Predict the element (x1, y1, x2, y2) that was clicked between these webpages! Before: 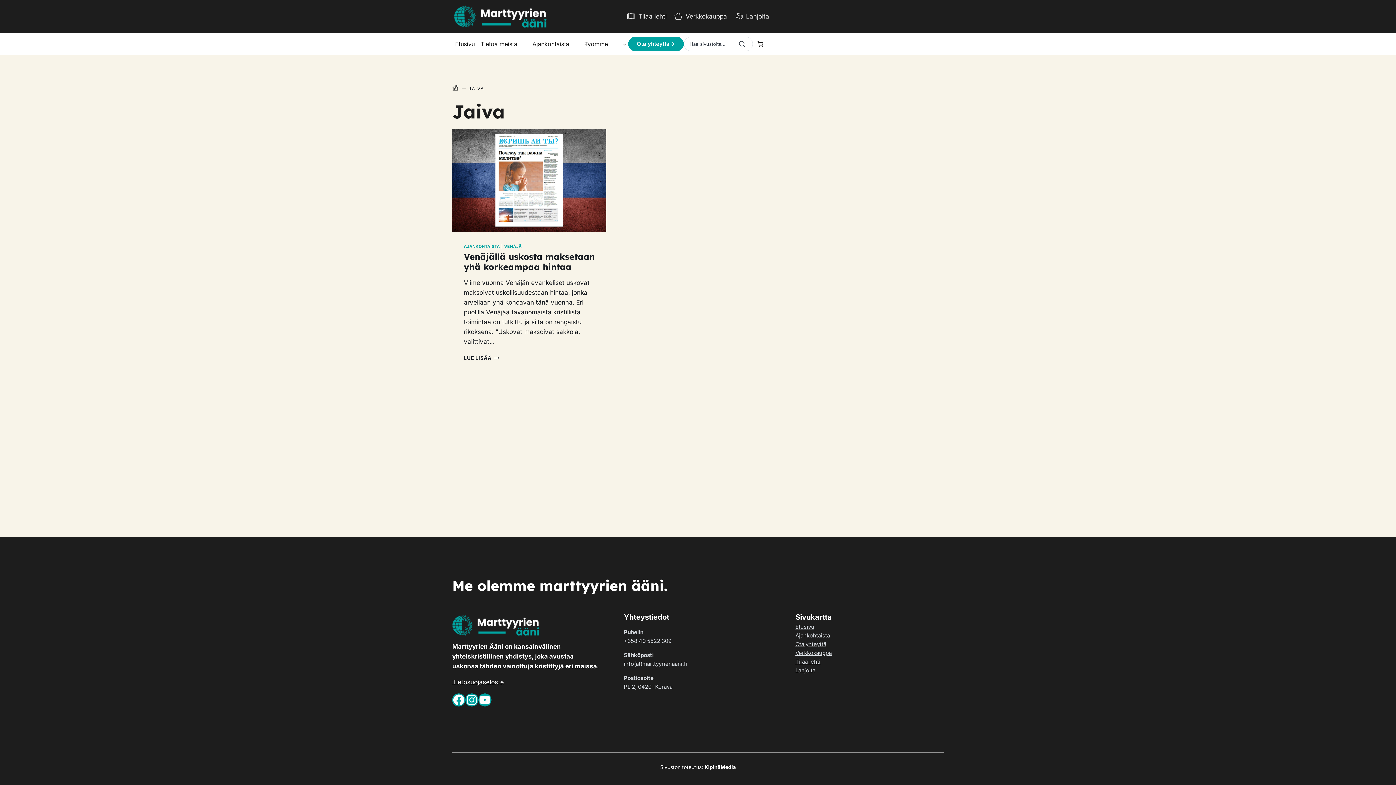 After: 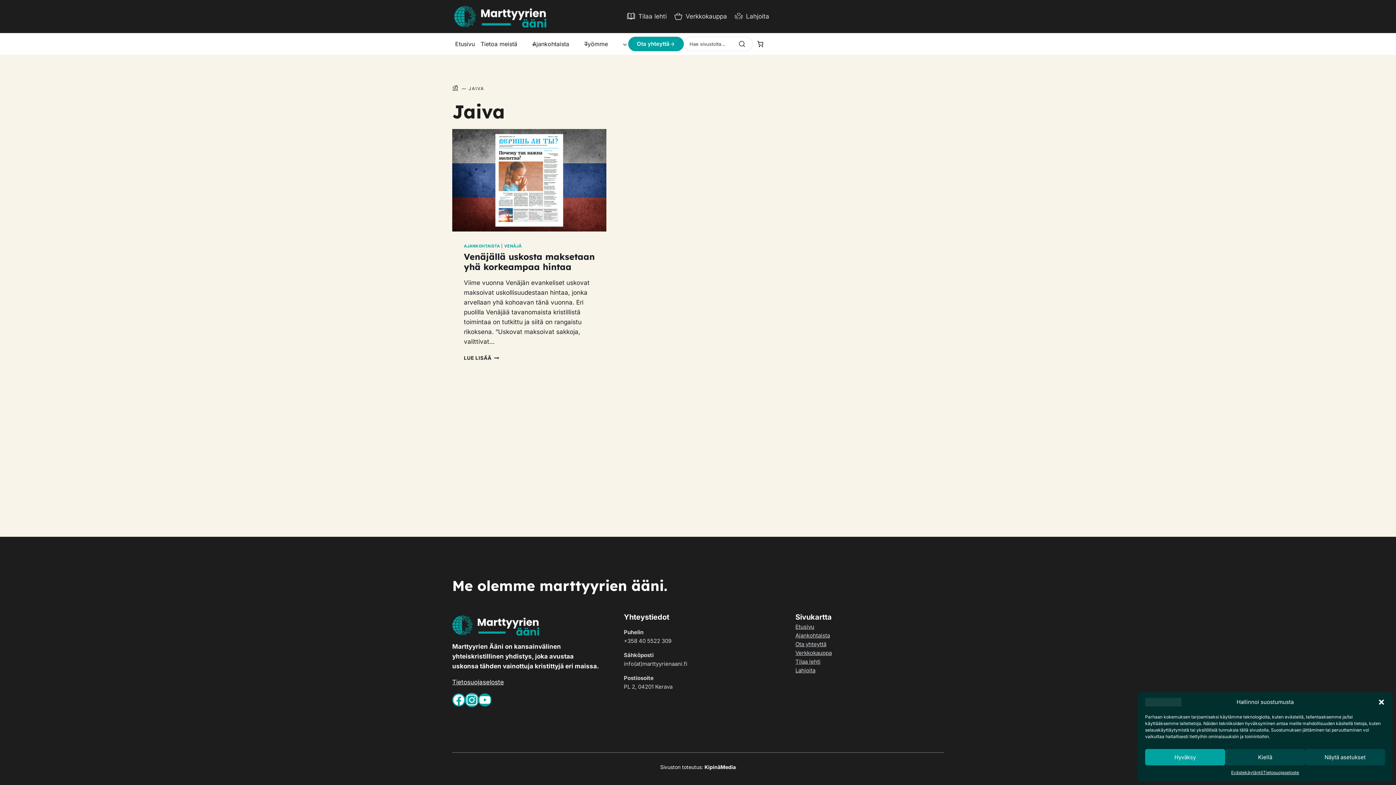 Action: bbox: (465, 693, 478, 706) label: Instagram